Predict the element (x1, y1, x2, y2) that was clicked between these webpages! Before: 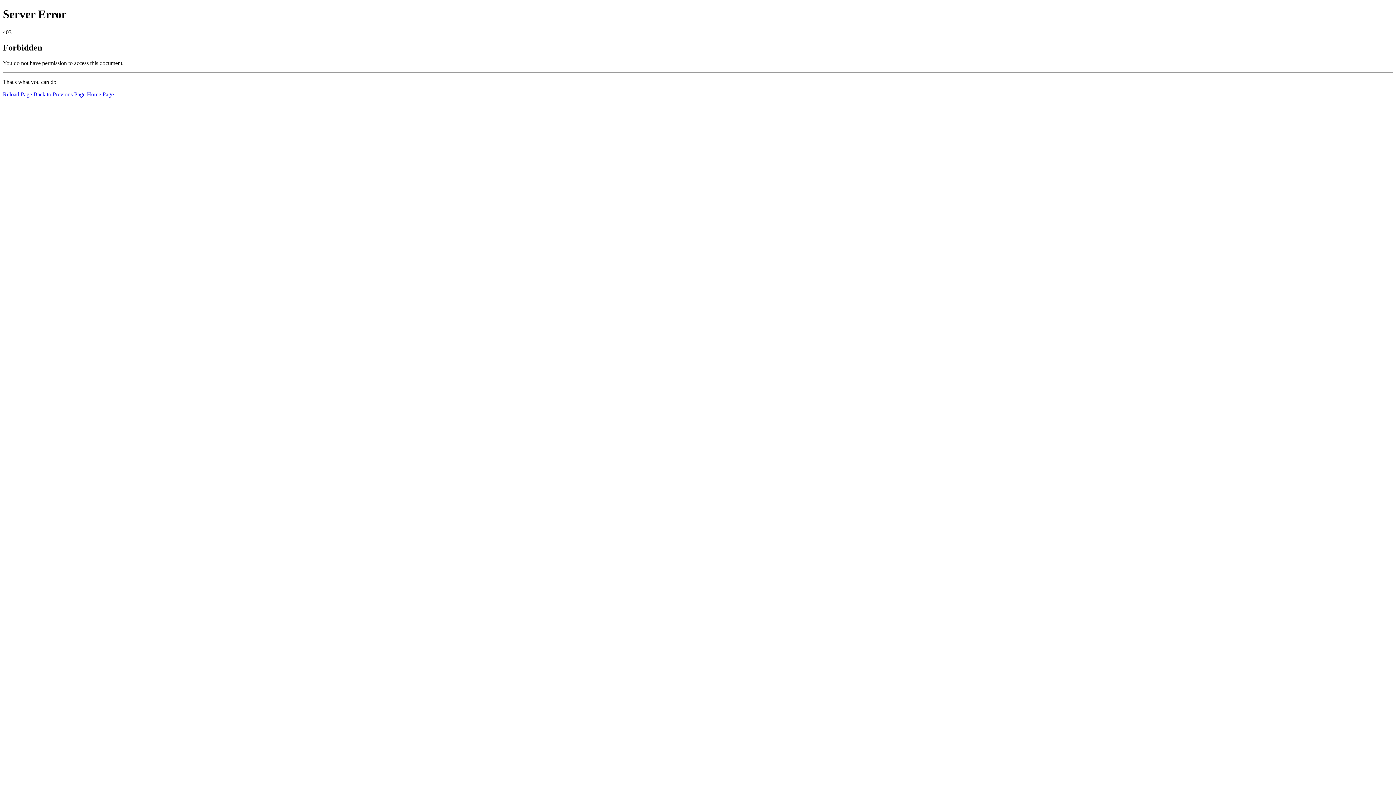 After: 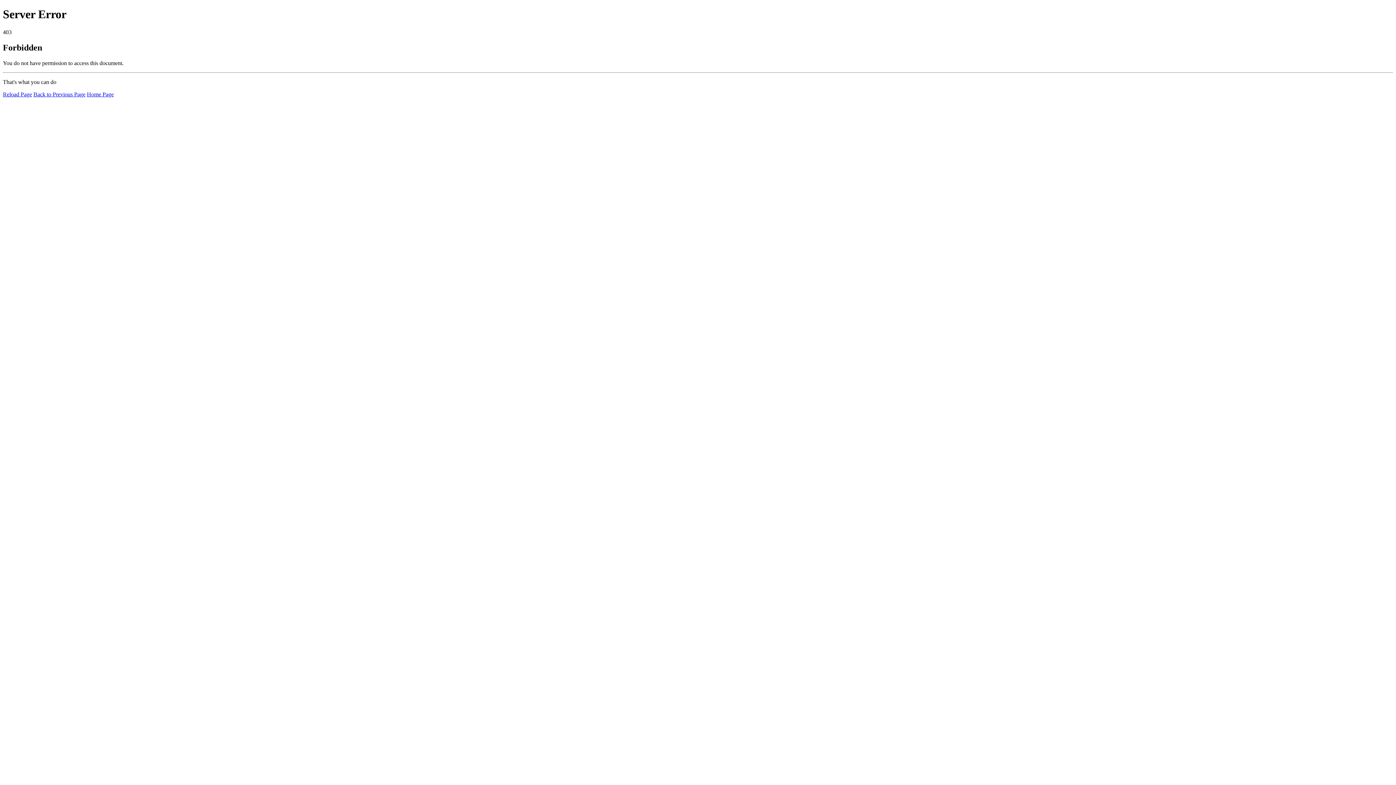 Action: bbox: (2, 91, 32, 97) label: Reload Page